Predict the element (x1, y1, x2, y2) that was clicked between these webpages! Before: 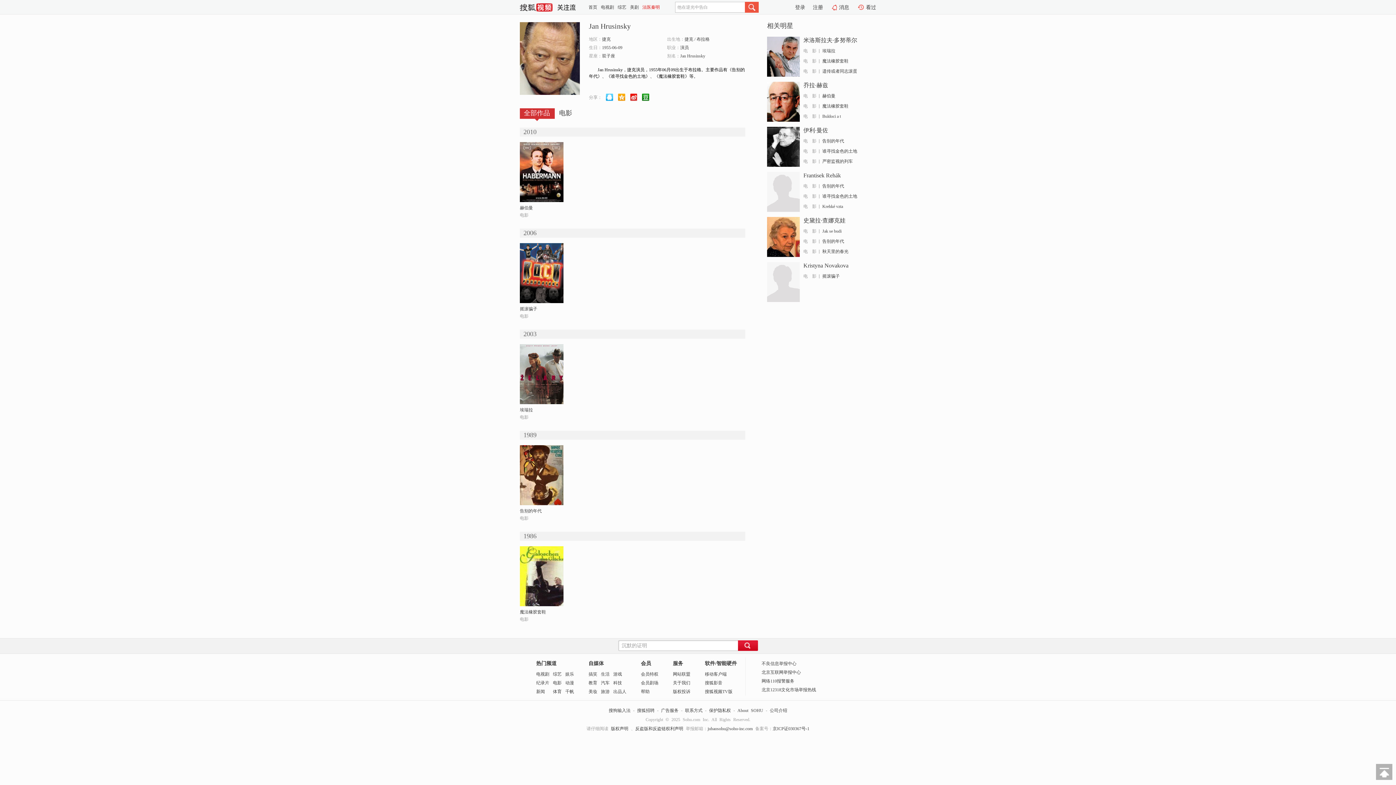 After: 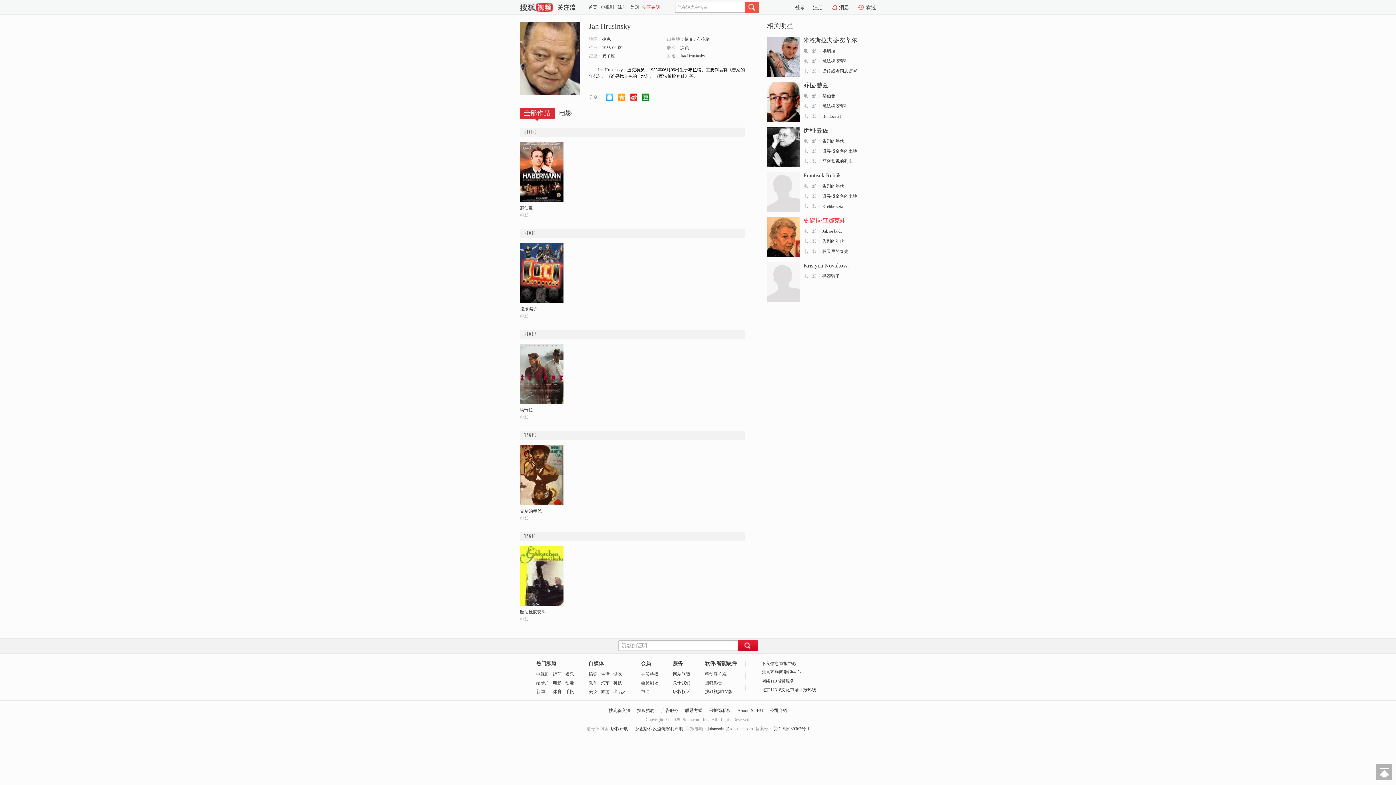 Action: label: 史黛拉·查娜克娃 bbox: (803, 217, 845, 223)